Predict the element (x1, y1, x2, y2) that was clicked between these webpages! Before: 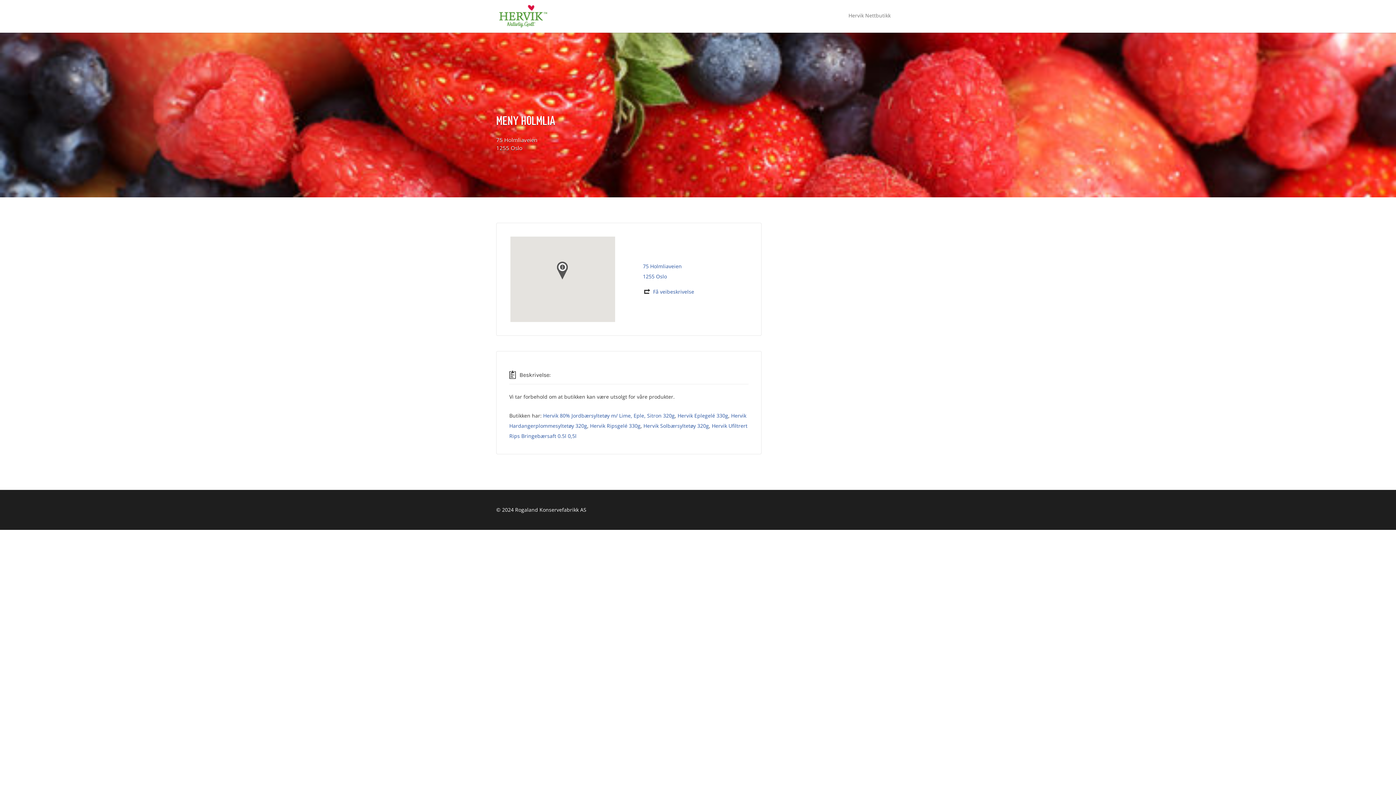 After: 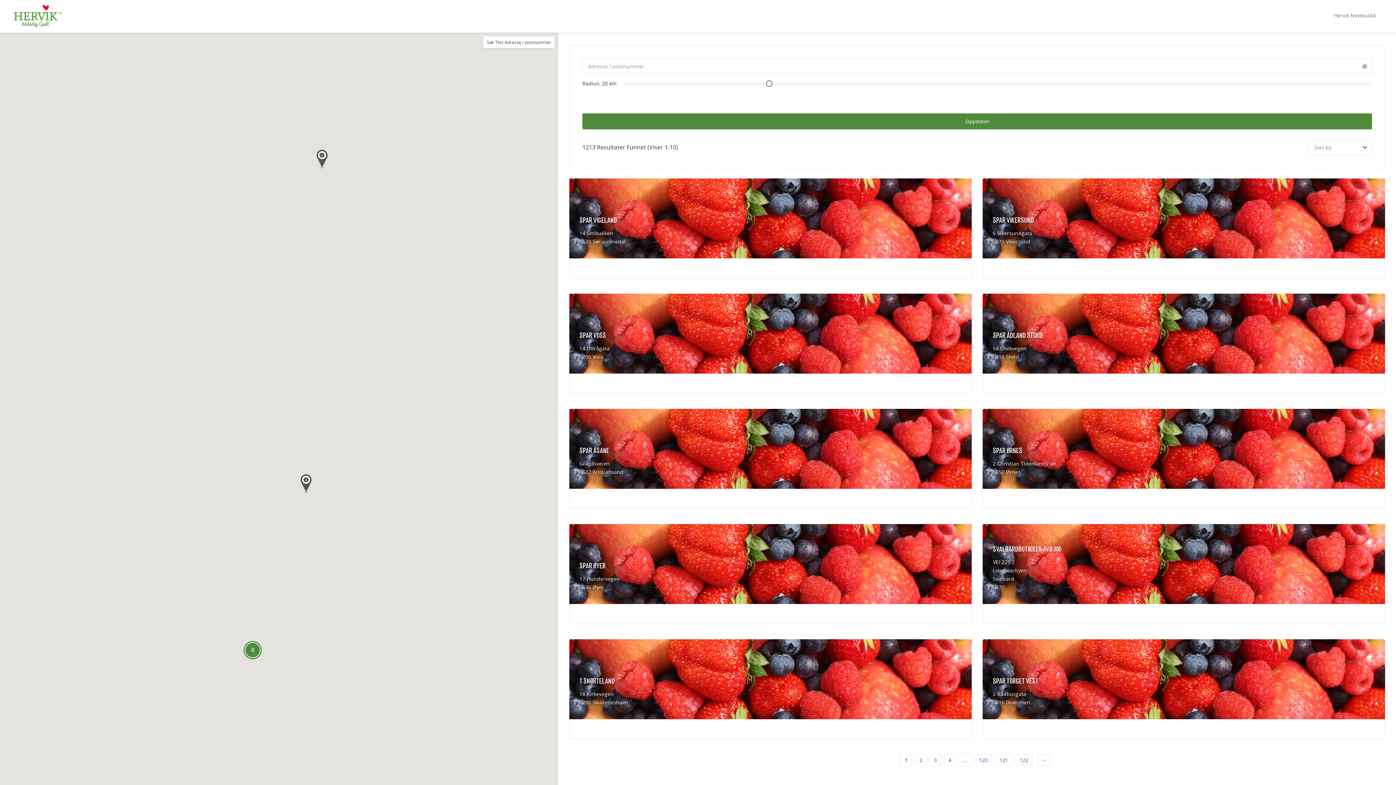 Action: bbox: (590, 422, 640, 429) label: Hervik Ripsgelé 330g